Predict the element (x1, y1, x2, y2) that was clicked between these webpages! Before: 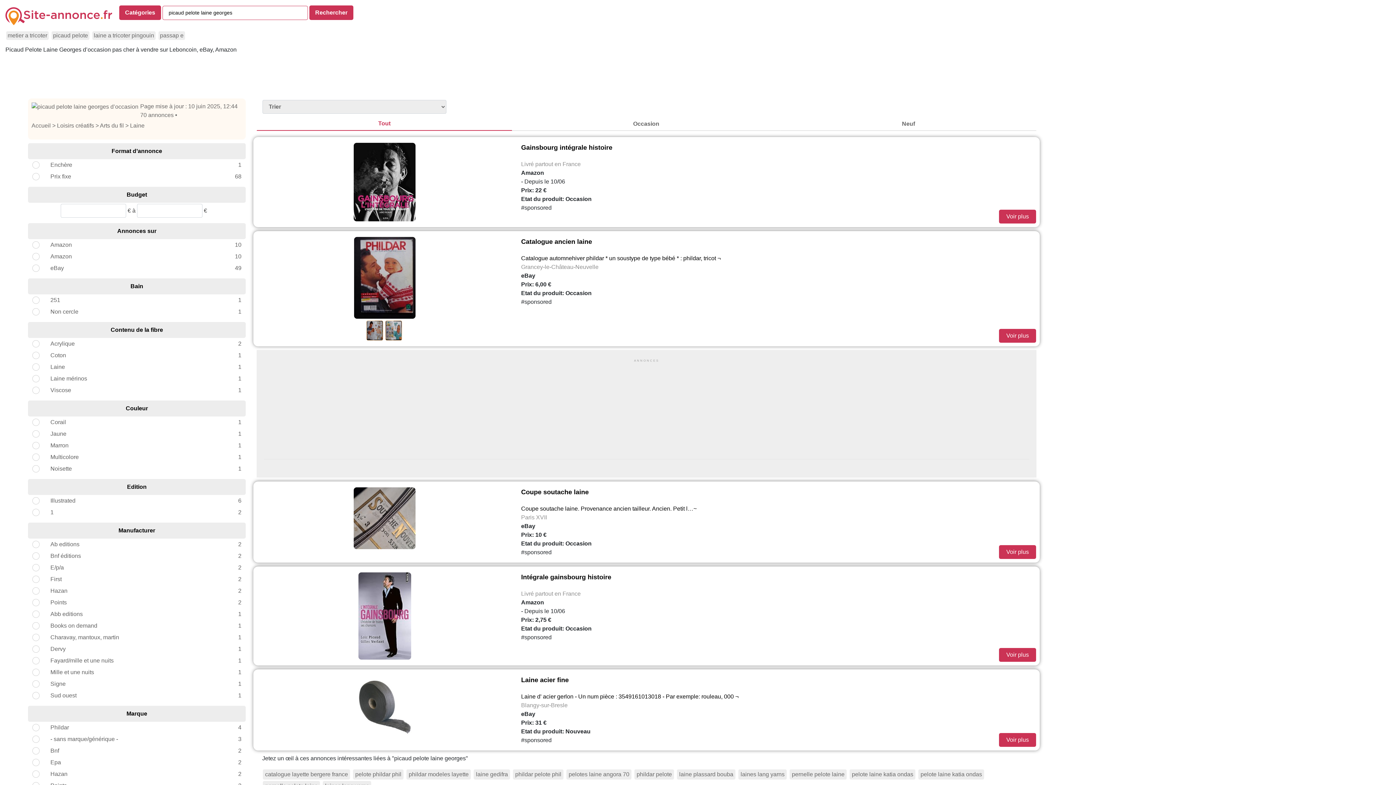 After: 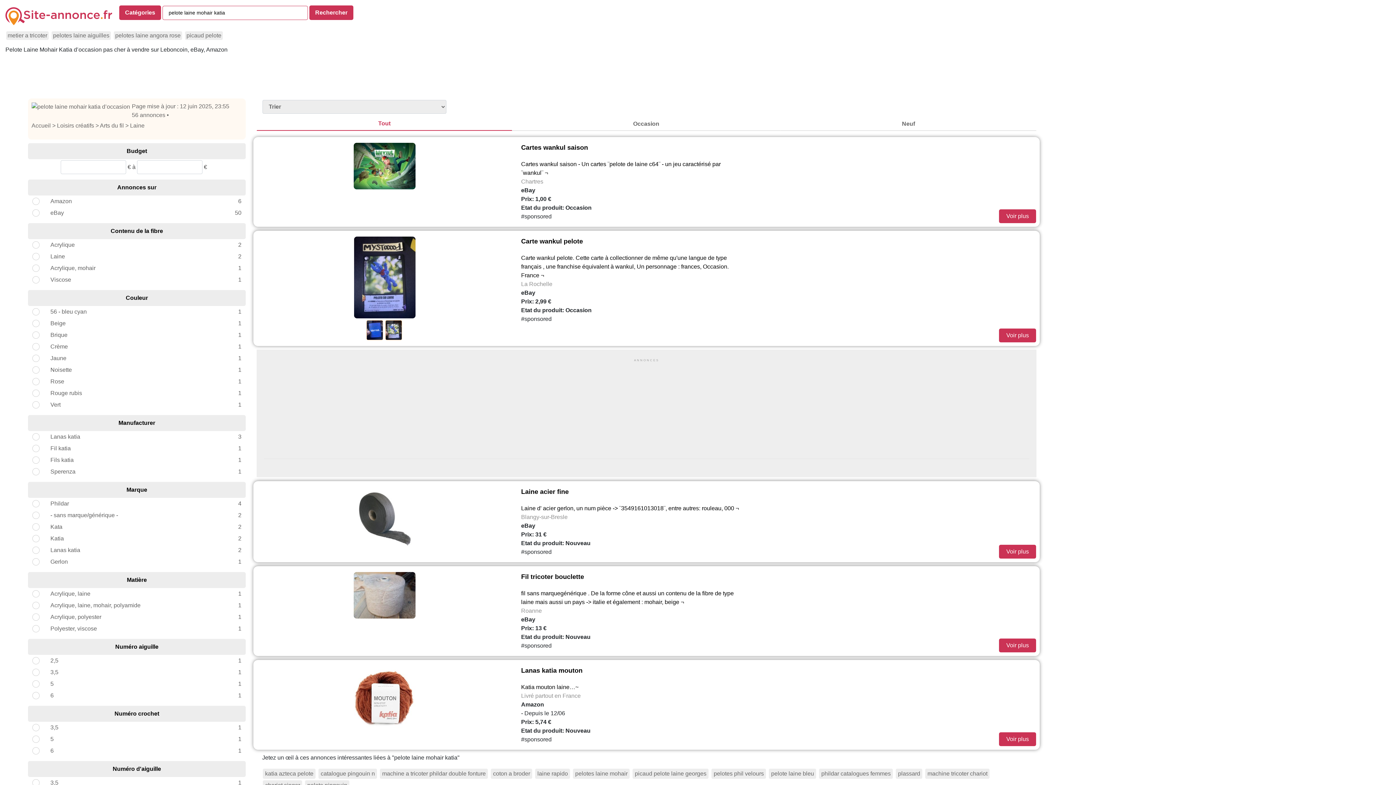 Action: bbox: (849, 769, 915, 779) label: pelote laine katia ondas